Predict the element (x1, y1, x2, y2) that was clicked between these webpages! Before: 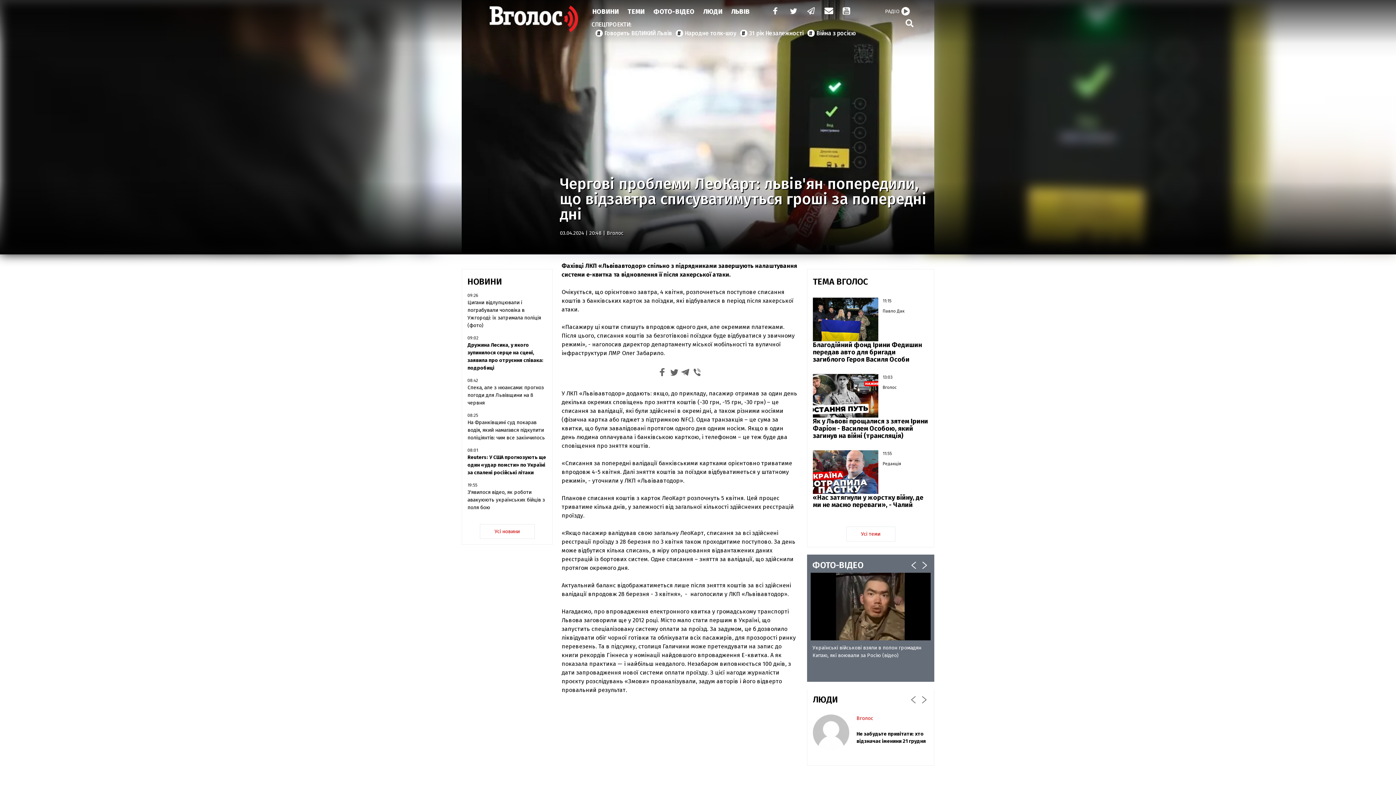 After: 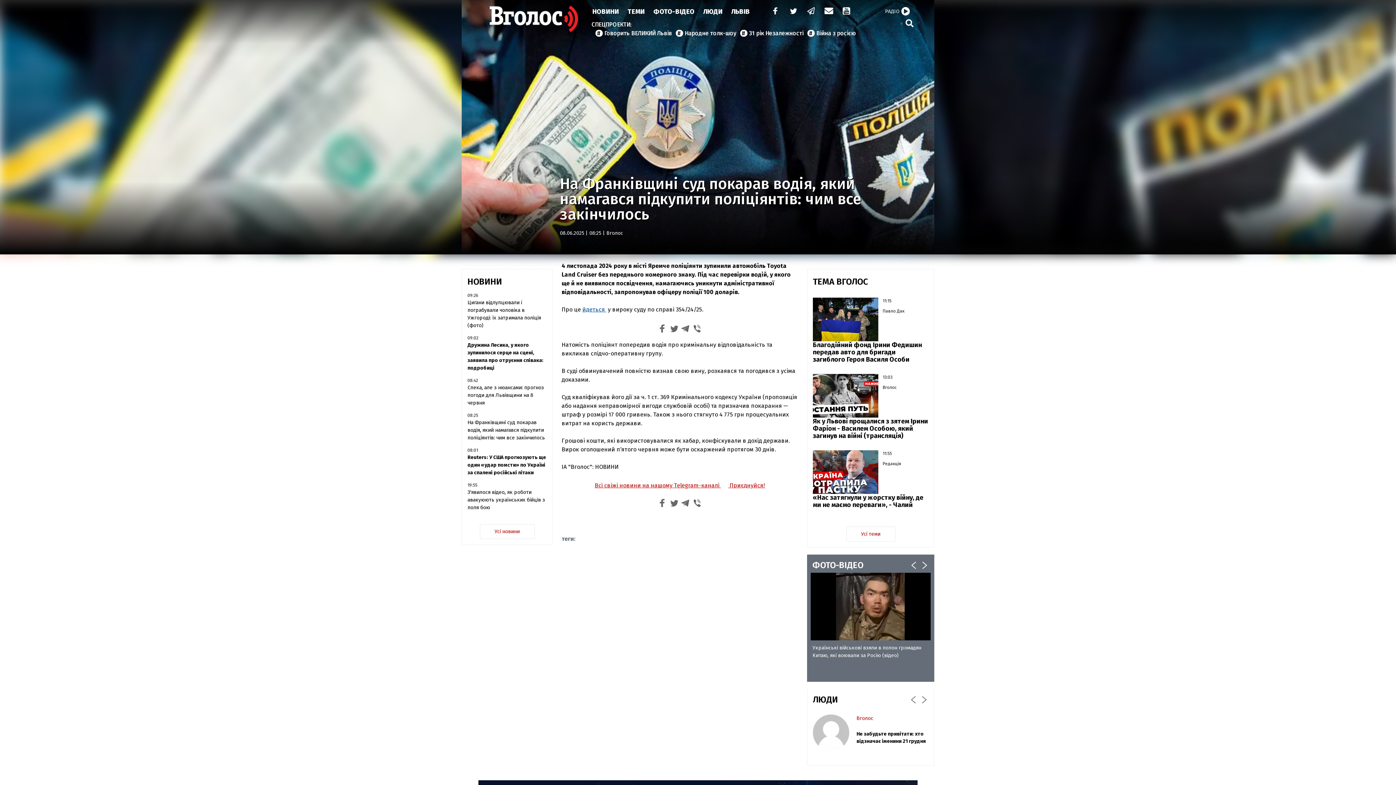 Action: bbox: (467, 418, 546, 441) label: На Франківщині суд покарав водія, який намагався підкупити поліціянтів: чим все закінчилось